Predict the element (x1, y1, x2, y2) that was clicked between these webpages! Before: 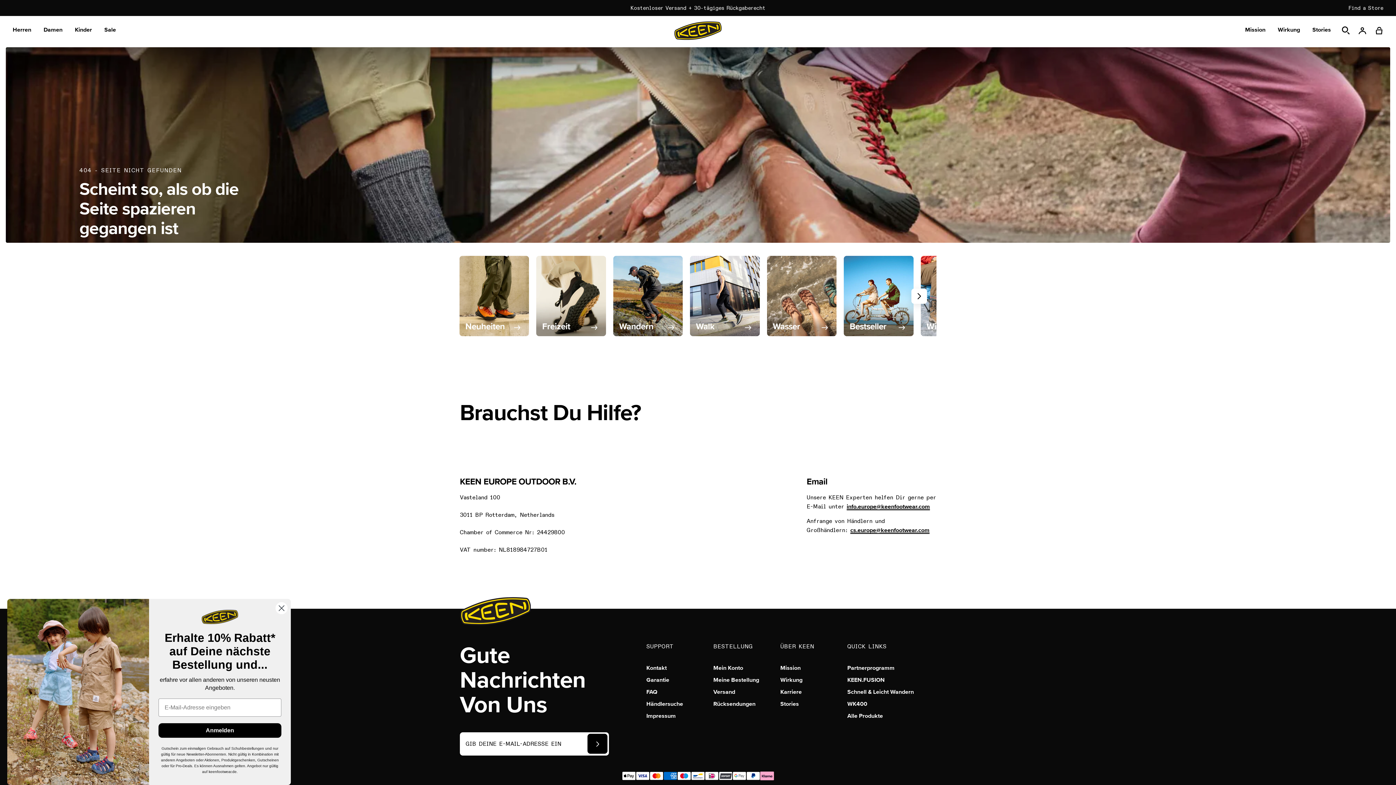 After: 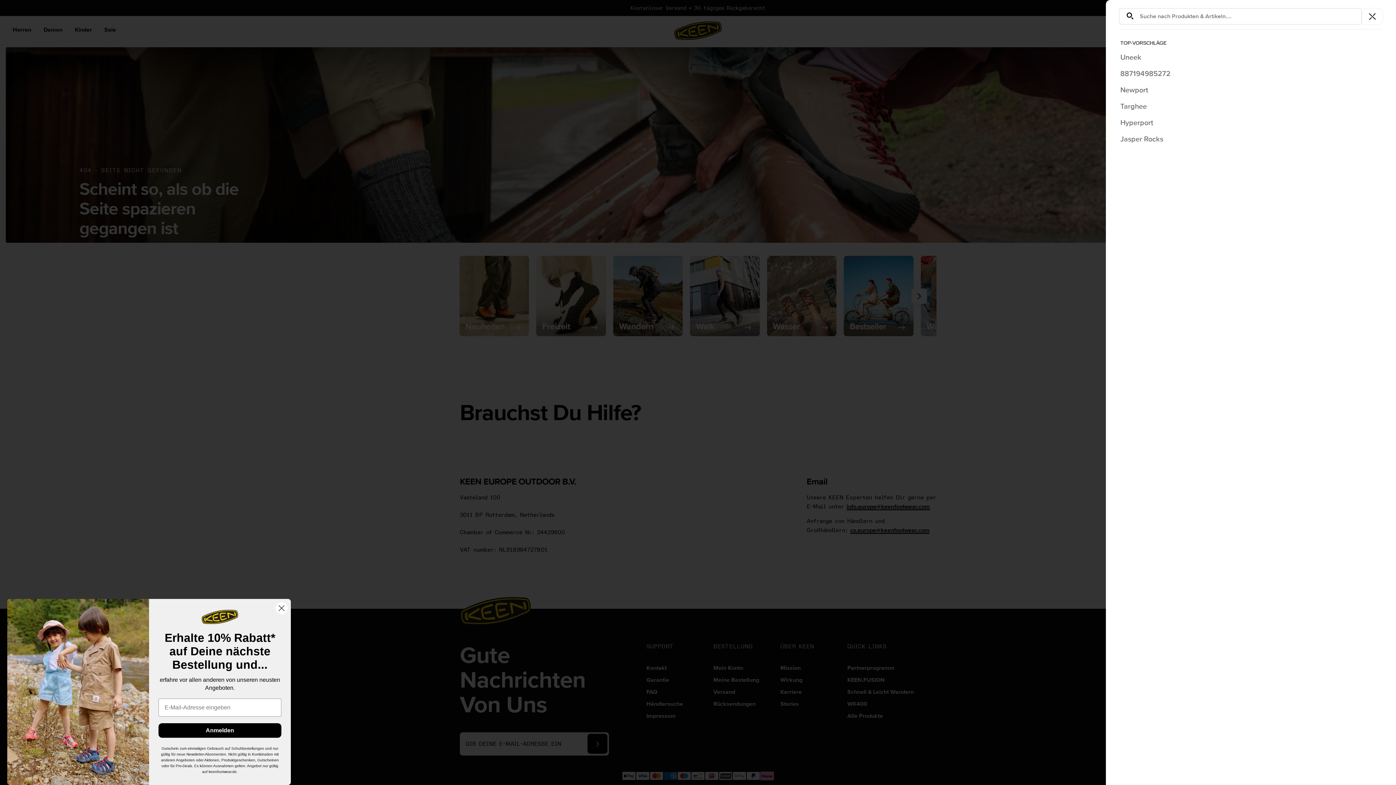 Action: bbox: (1342, 25, 1350, 36)